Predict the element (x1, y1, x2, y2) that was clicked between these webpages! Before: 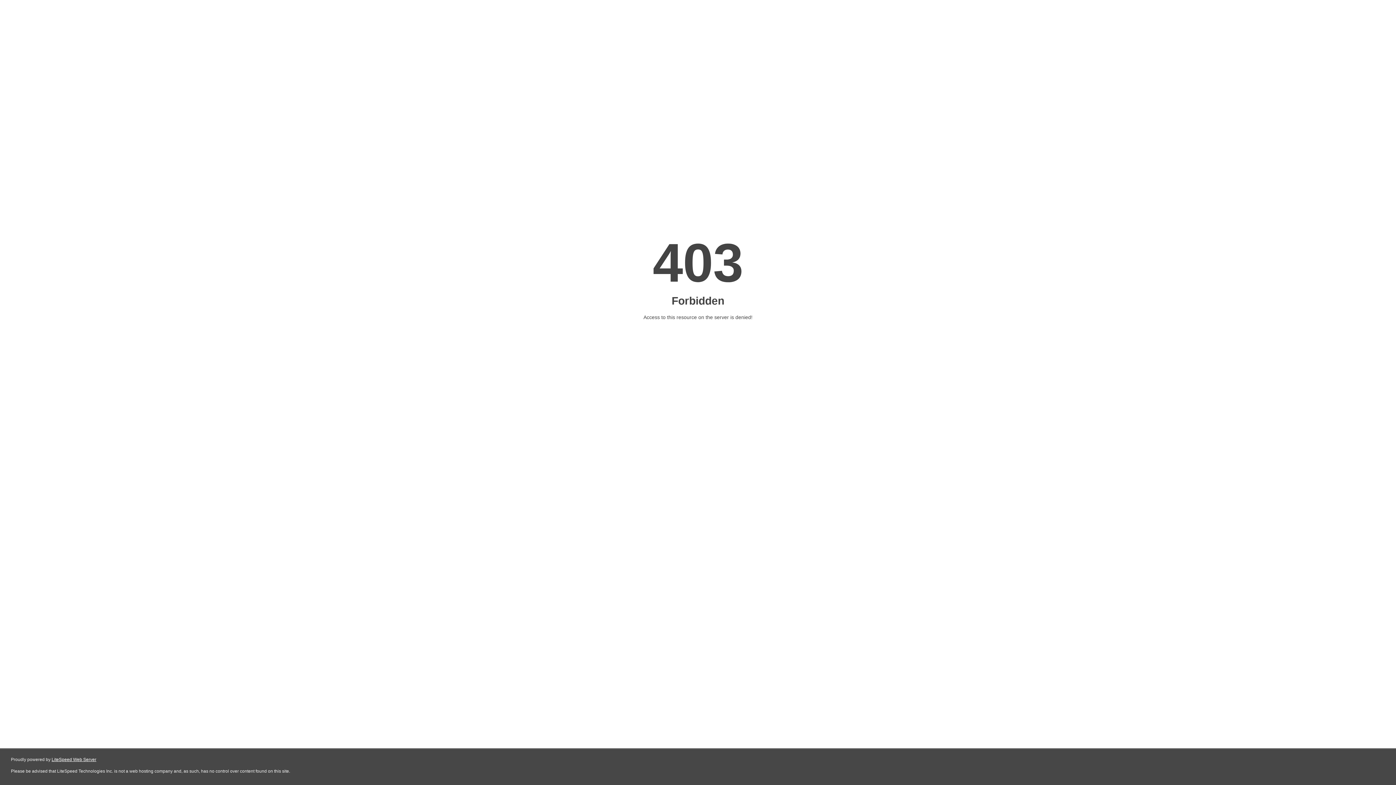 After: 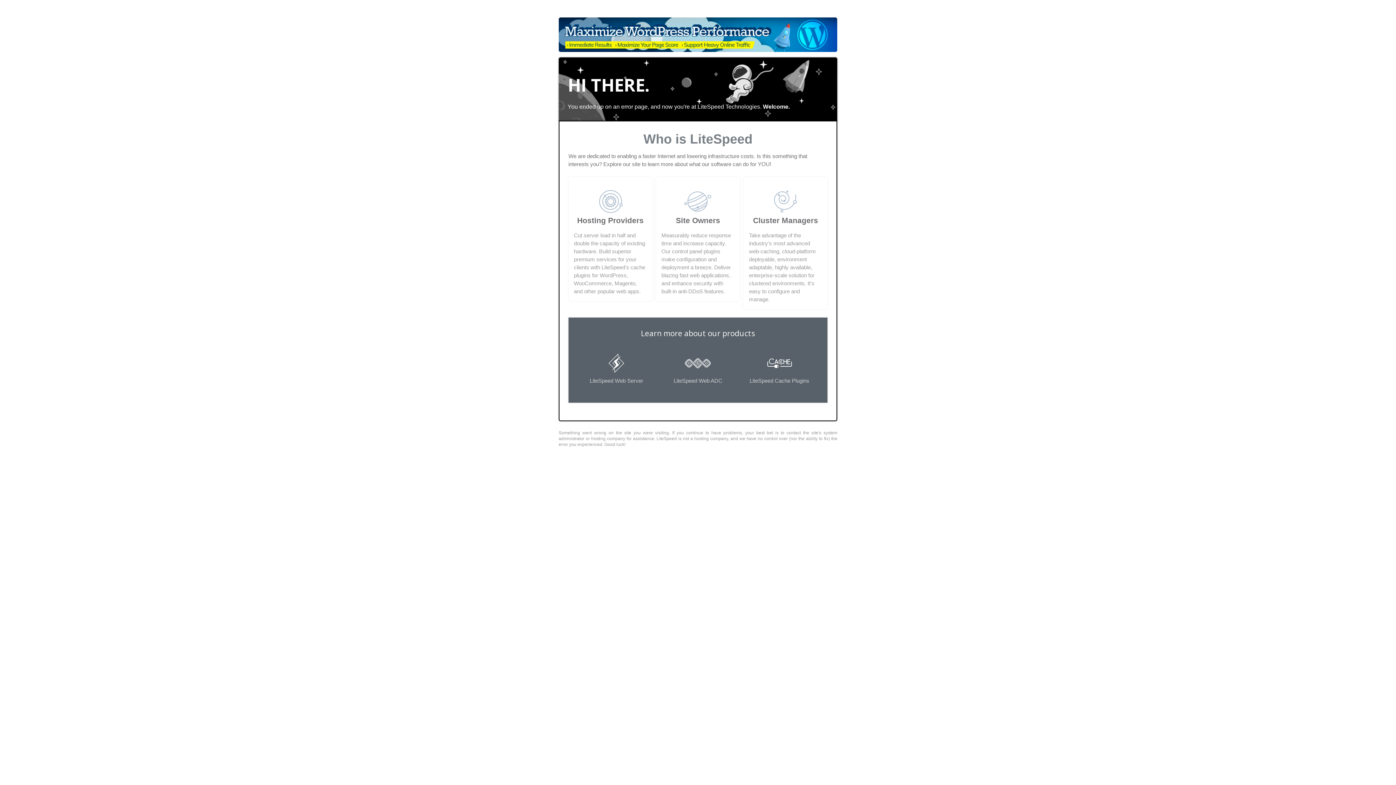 Action: bbox: (51, 757, 96, 762) label: LiteSpeed Web Server